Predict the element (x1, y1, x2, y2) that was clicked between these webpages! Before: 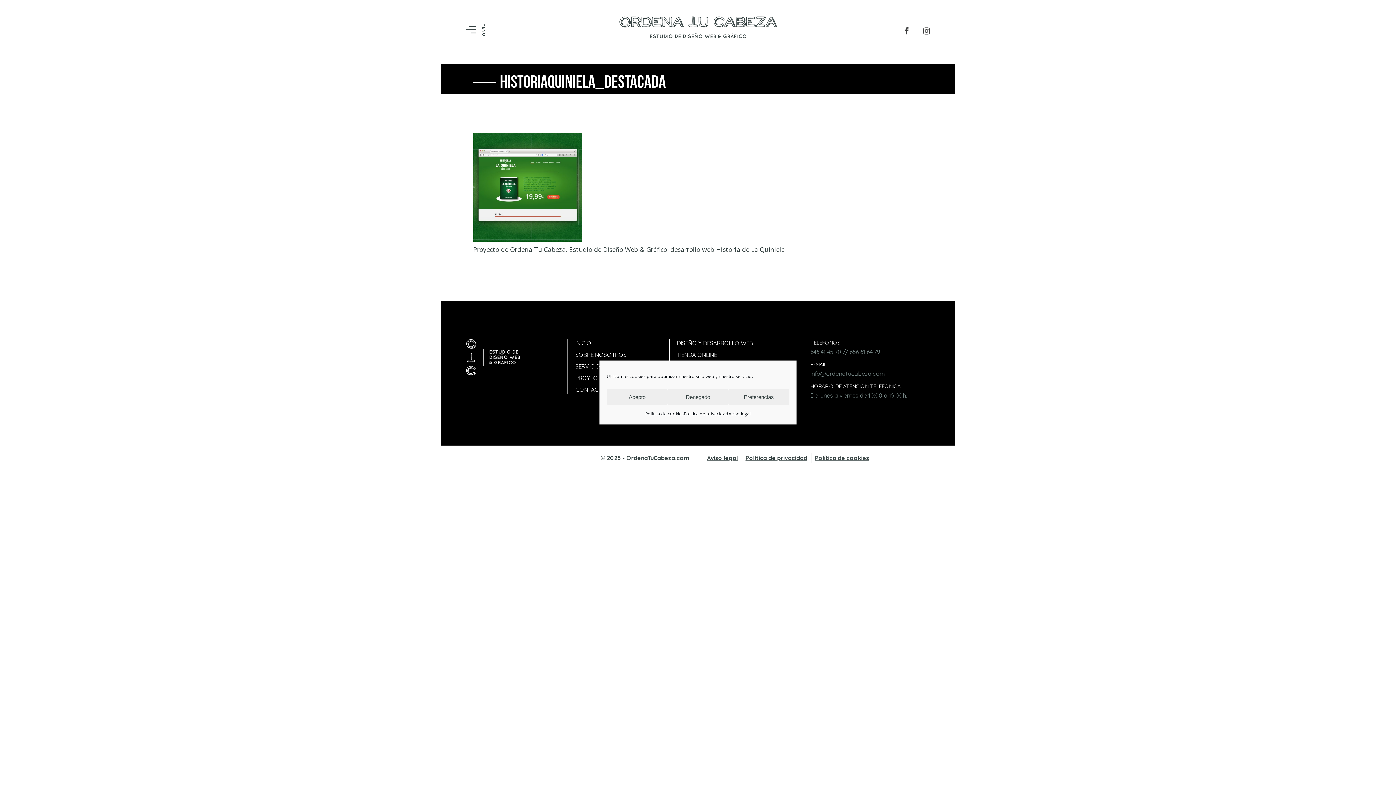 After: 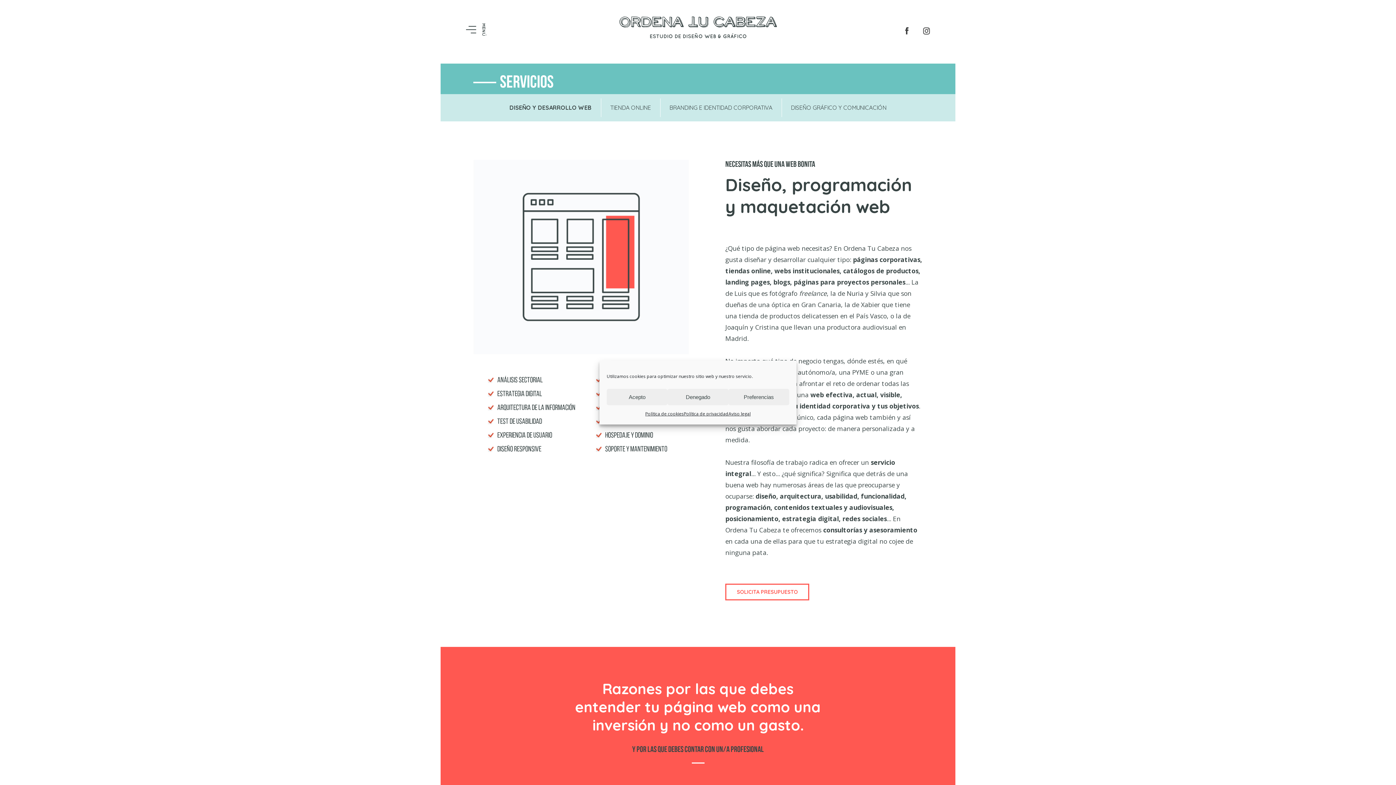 Action: bbox: (677, 339, 753, 347) label: DISEÑO Y DESARROLLO WEB